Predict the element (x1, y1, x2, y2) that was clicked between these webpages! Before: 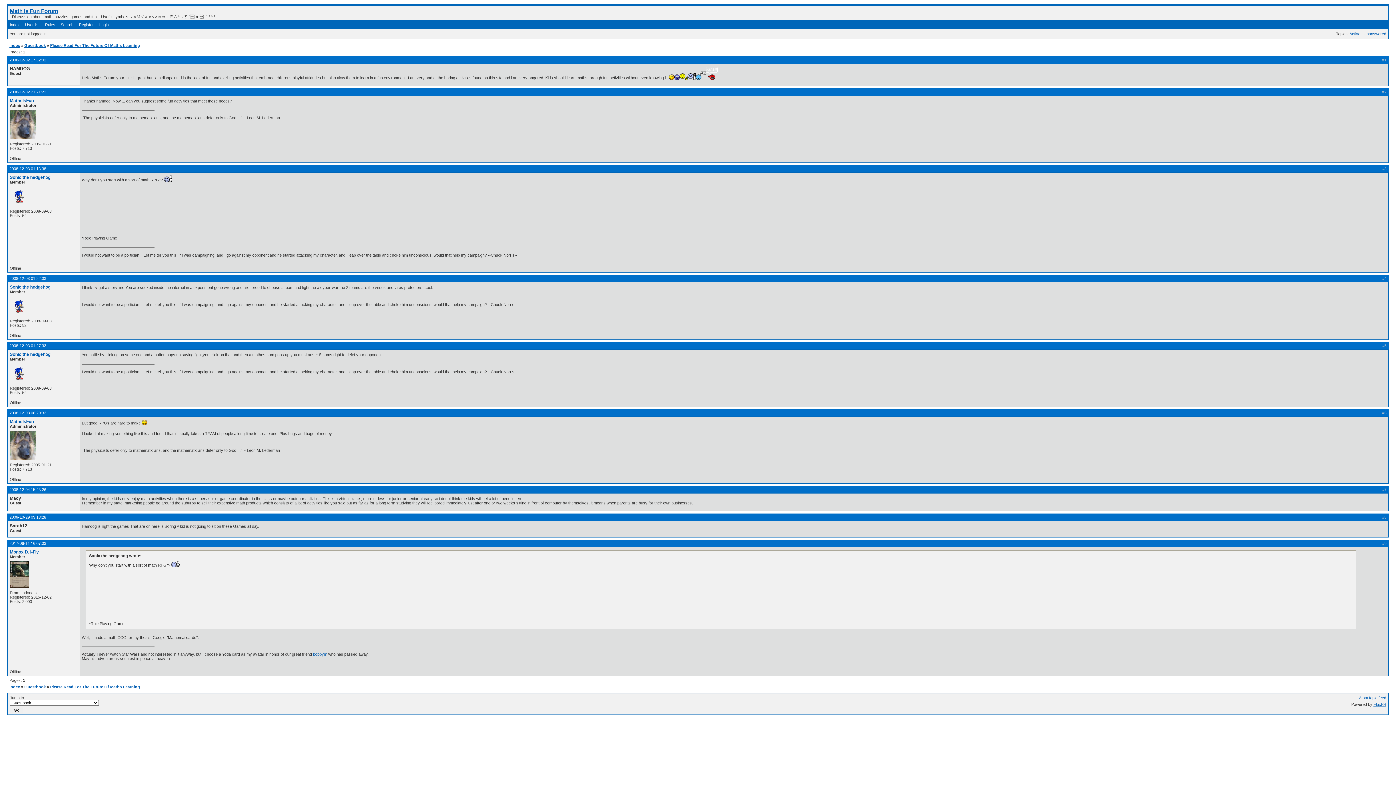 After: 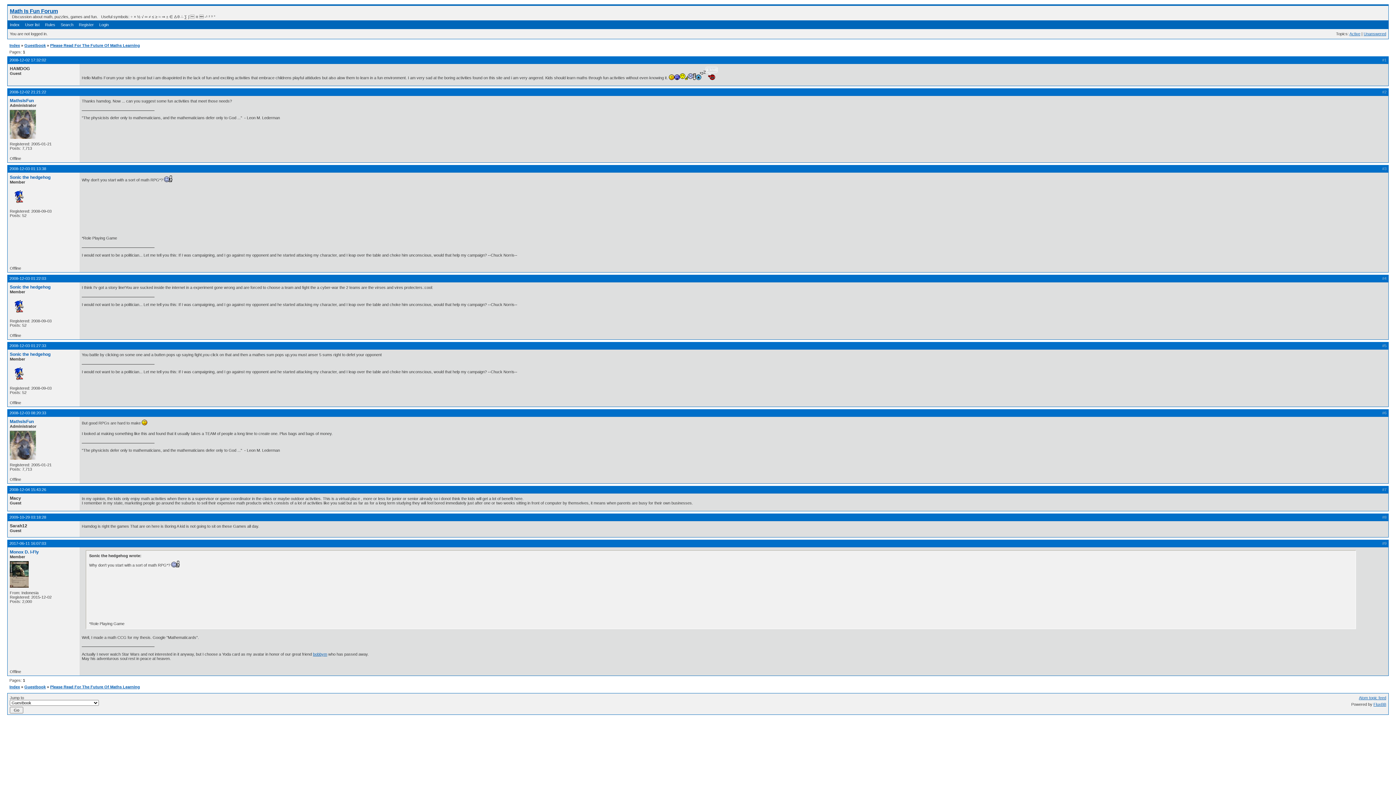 Action: label: 2009-10-29 03:18:28 bbox: (9, 515, 46, 519)